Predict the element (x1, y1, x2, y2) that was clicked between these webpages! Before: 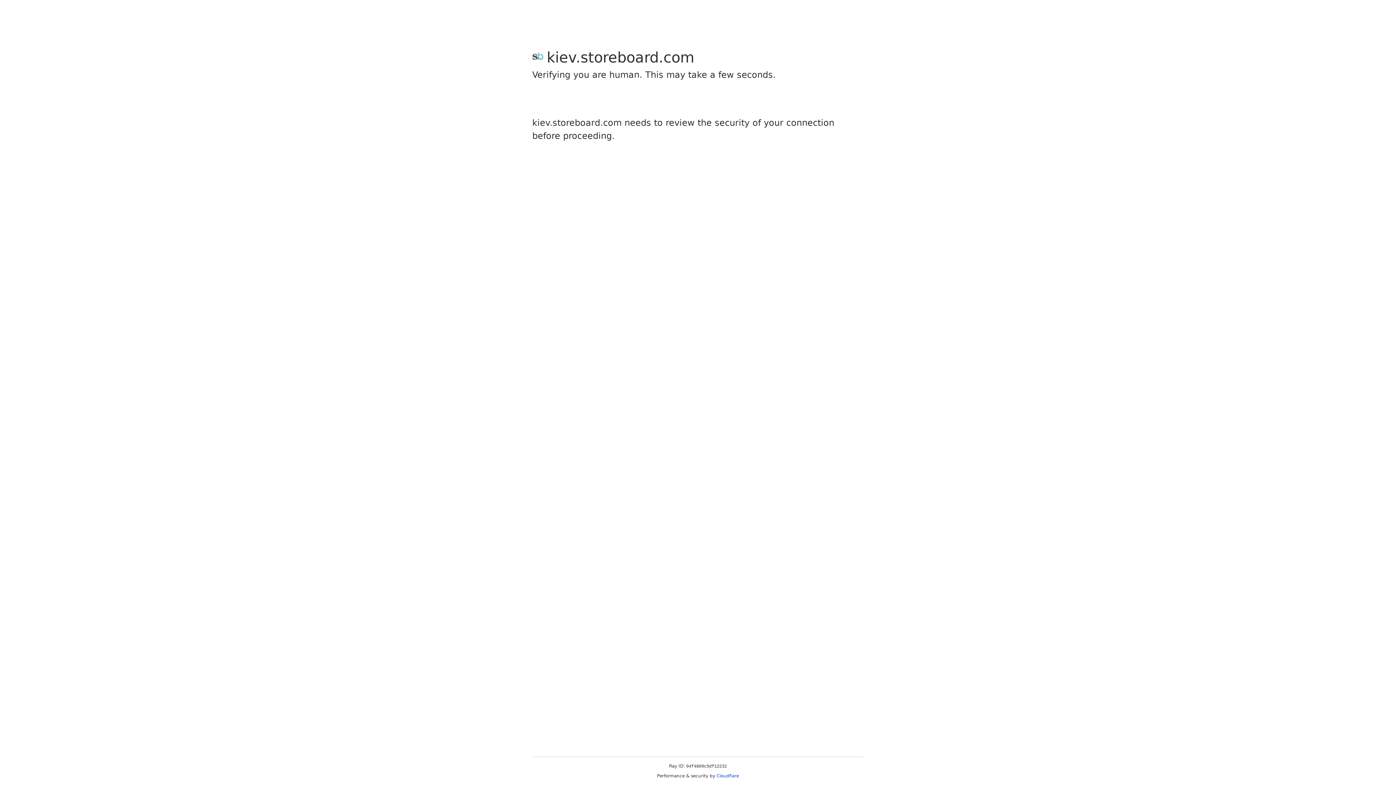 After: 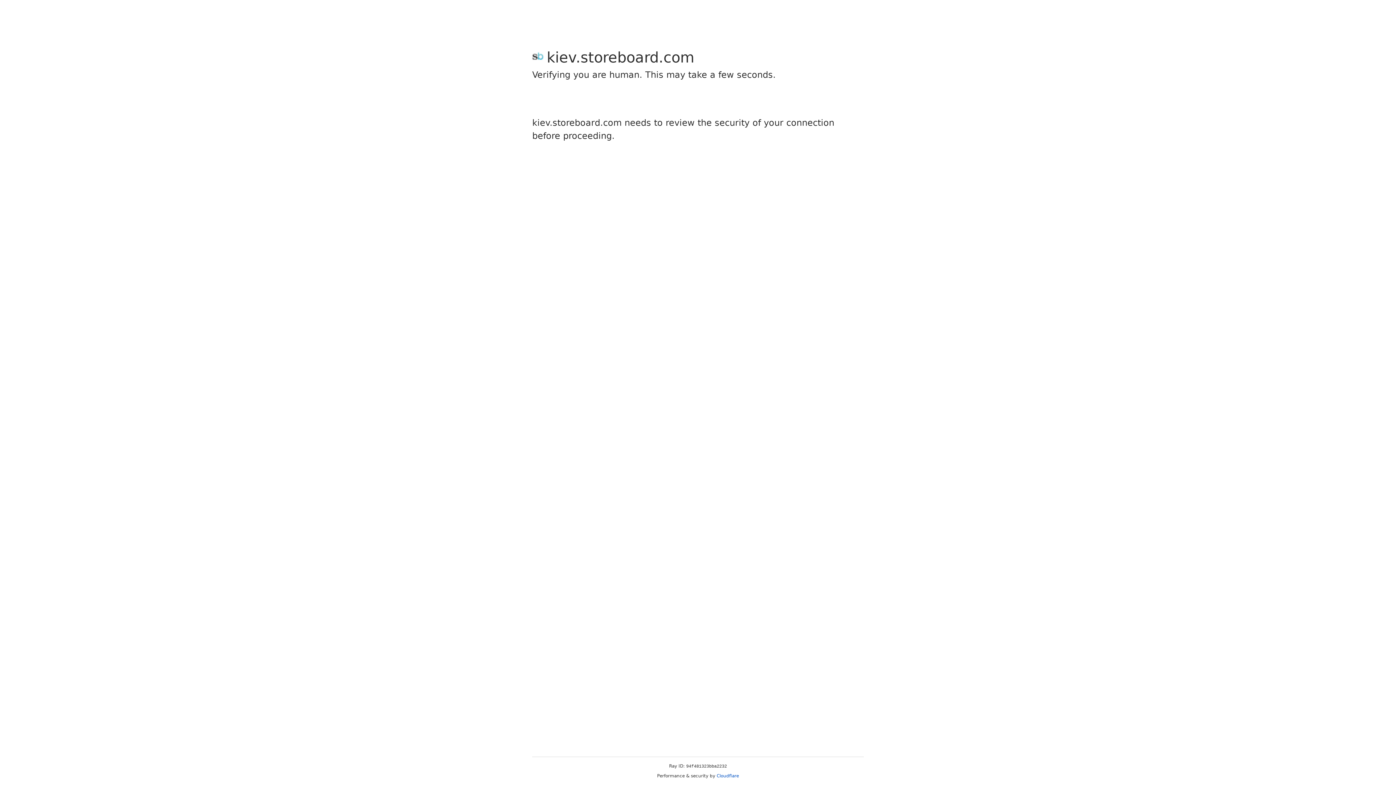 Action: label: Cloudflare bbox: (716, 773, 739, 778)